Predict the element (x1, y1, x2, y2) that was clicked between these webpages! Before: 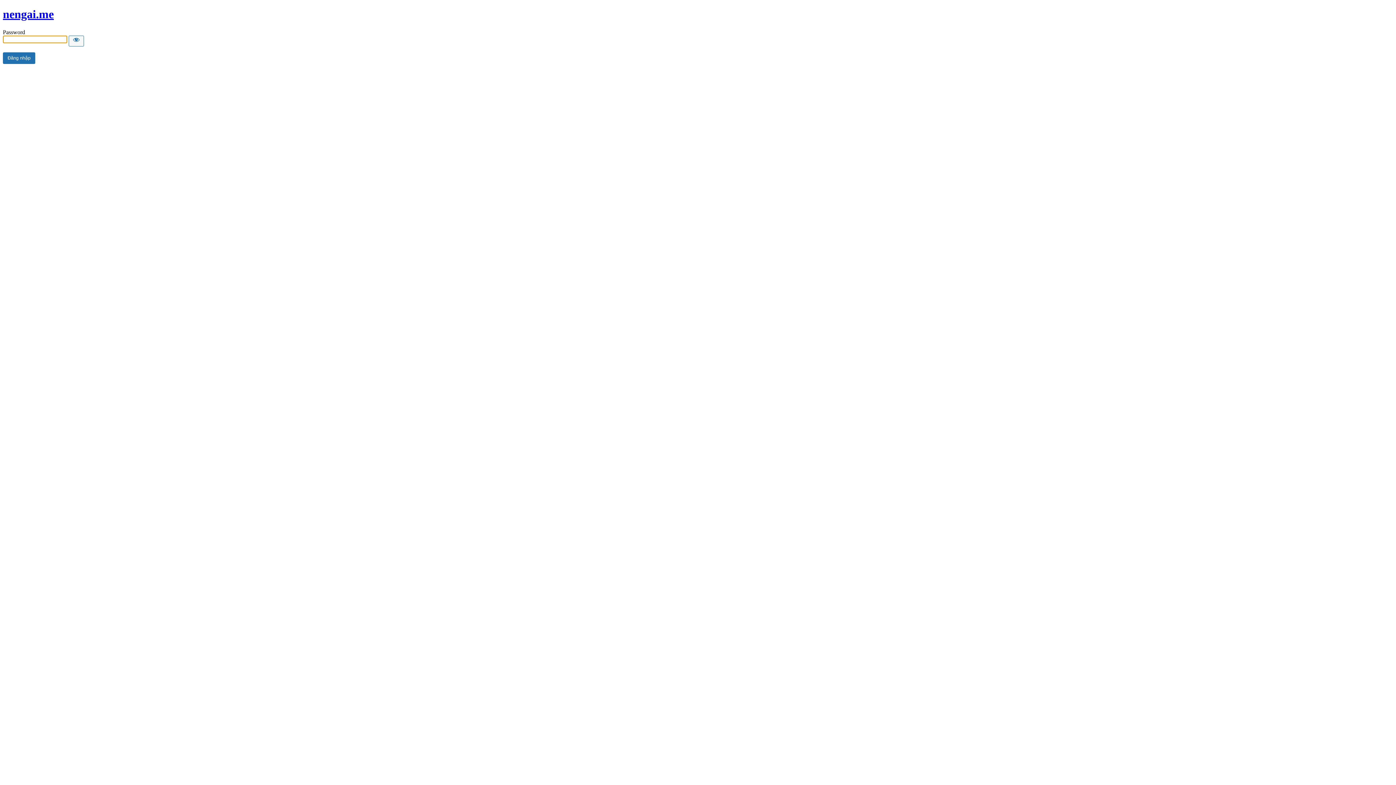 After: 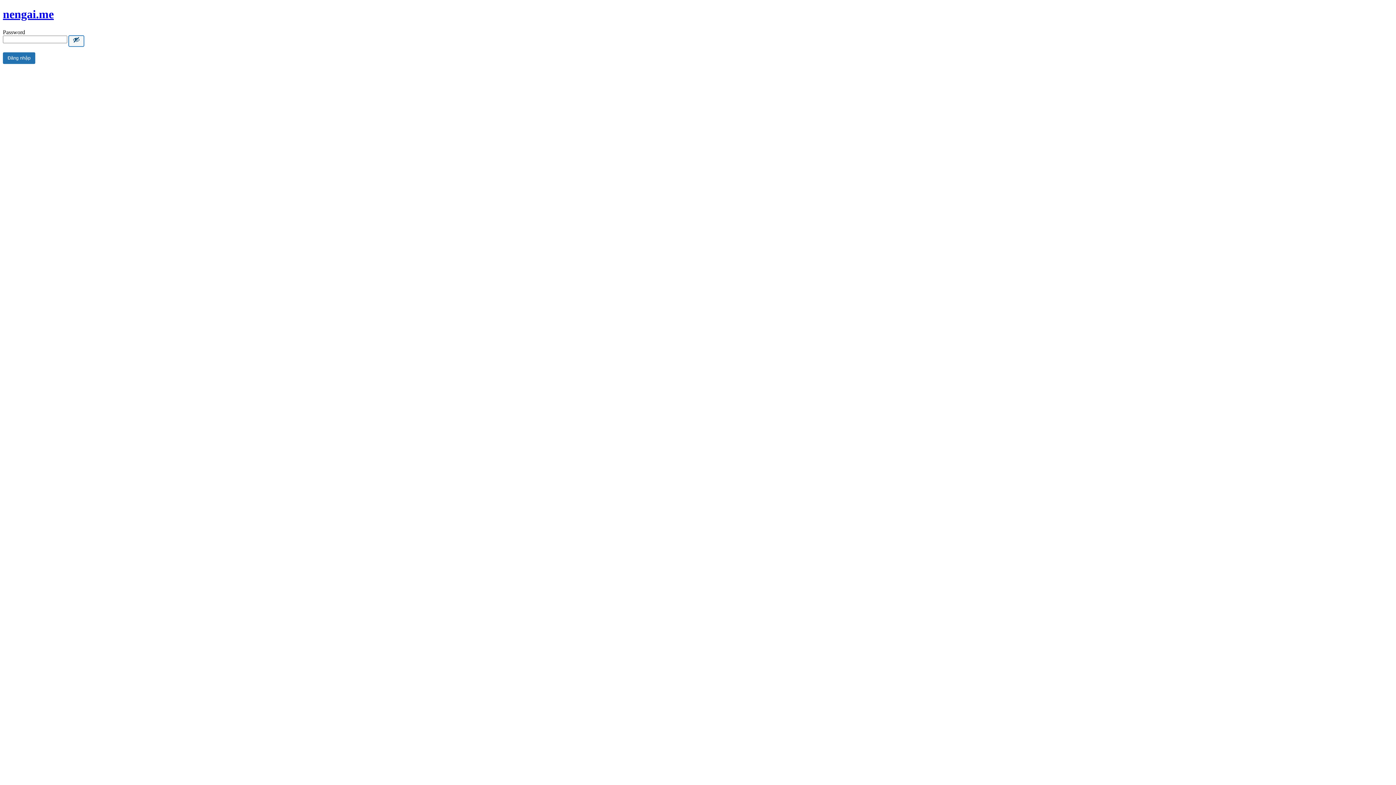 Action: bbox: (68, 35, 84, 46) label: Show password